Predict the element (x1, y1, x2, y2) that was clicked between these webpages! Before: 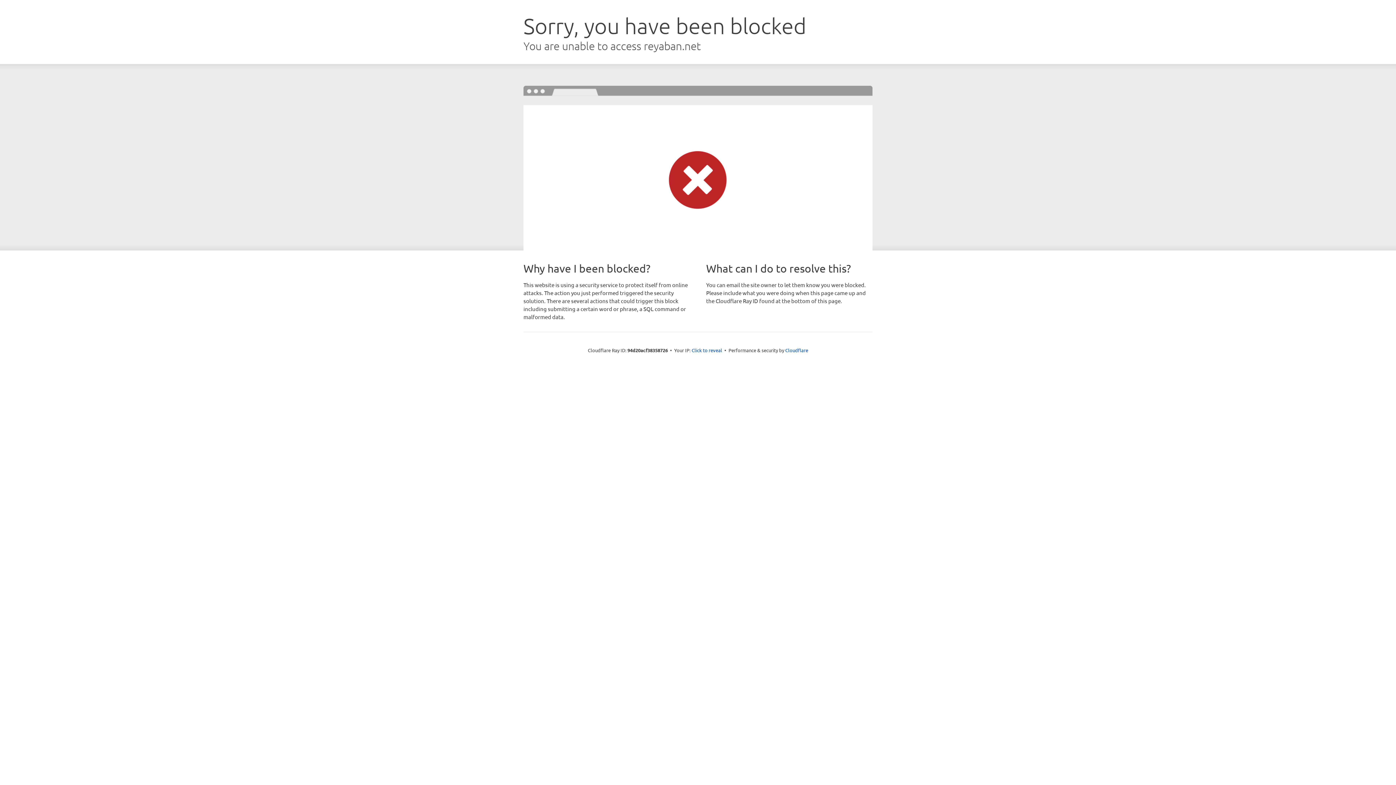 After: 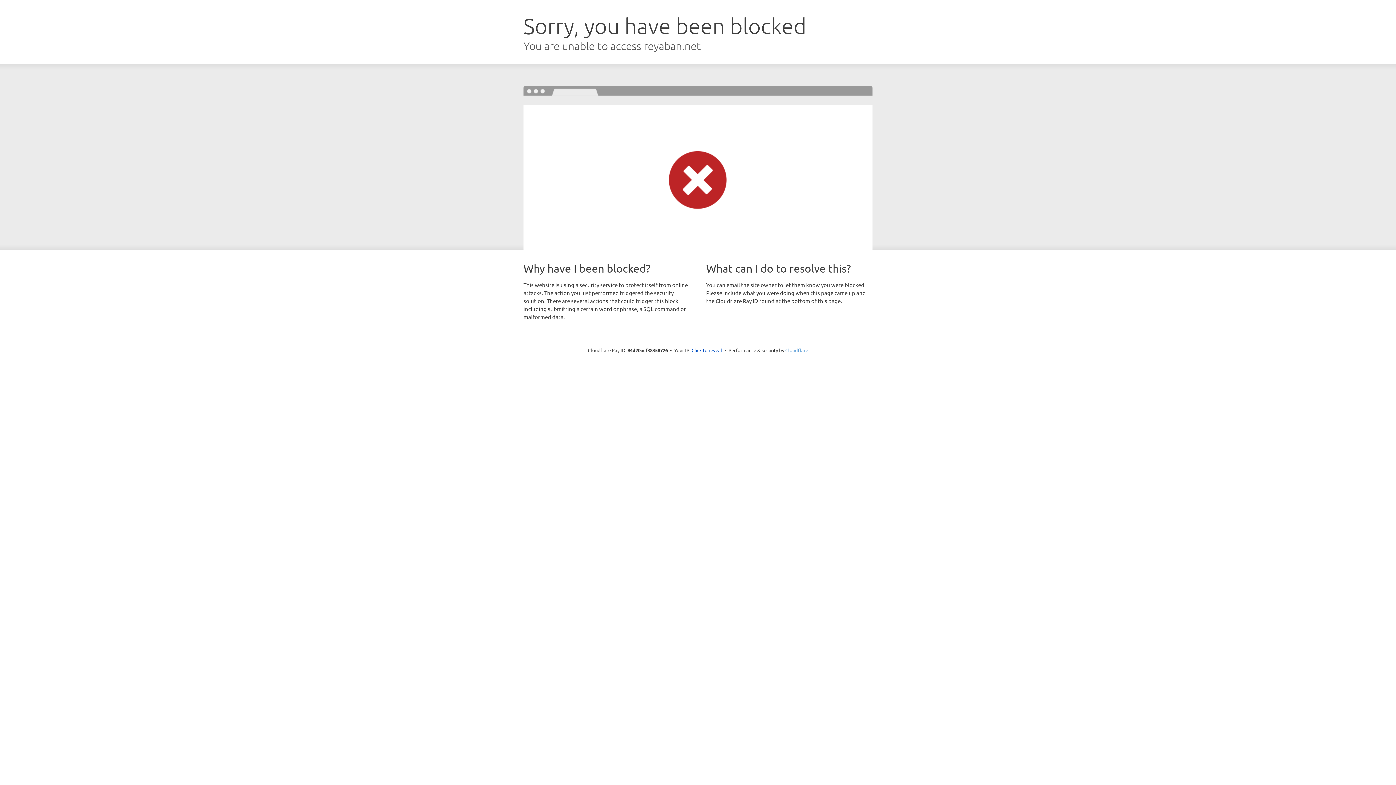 Action: bbox: (785, 347, 808, 353) label: Cloudflare